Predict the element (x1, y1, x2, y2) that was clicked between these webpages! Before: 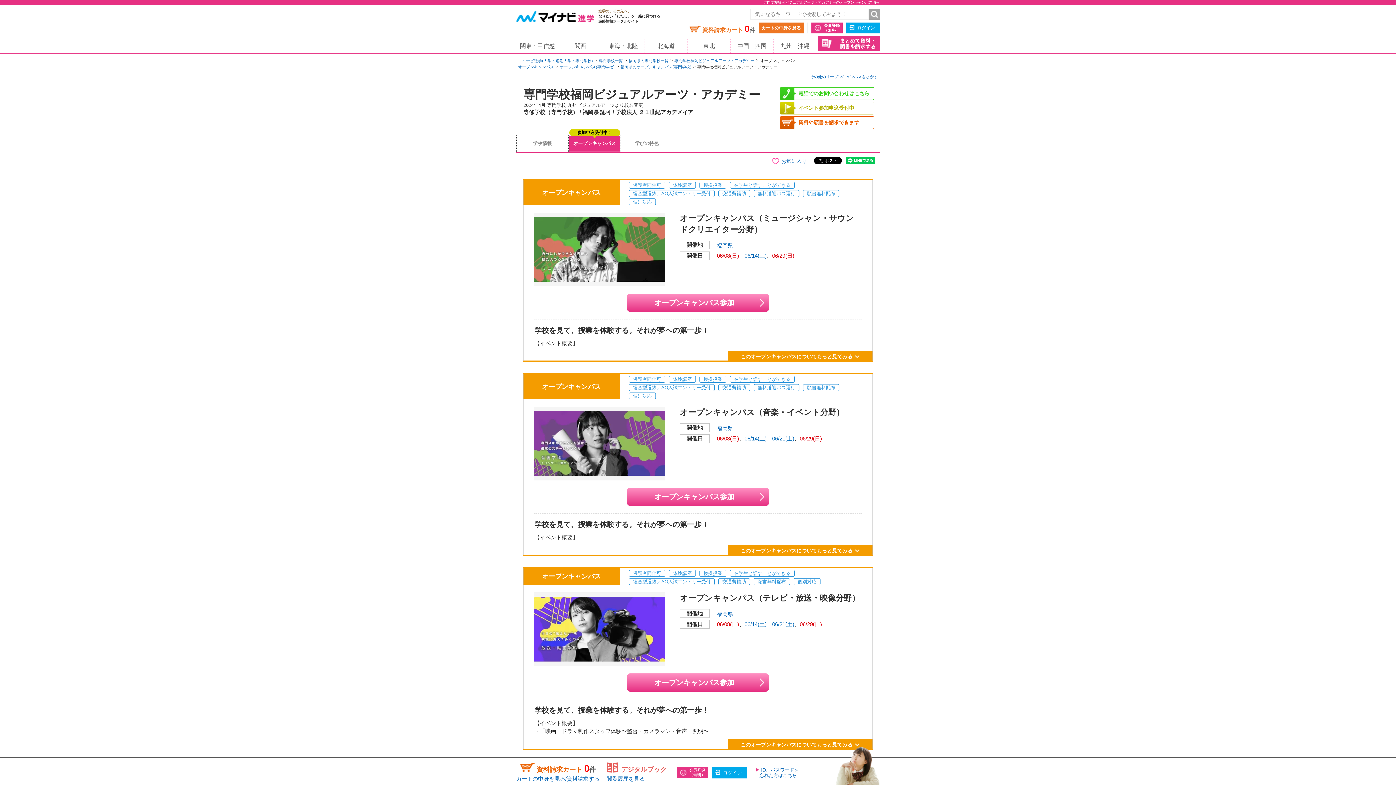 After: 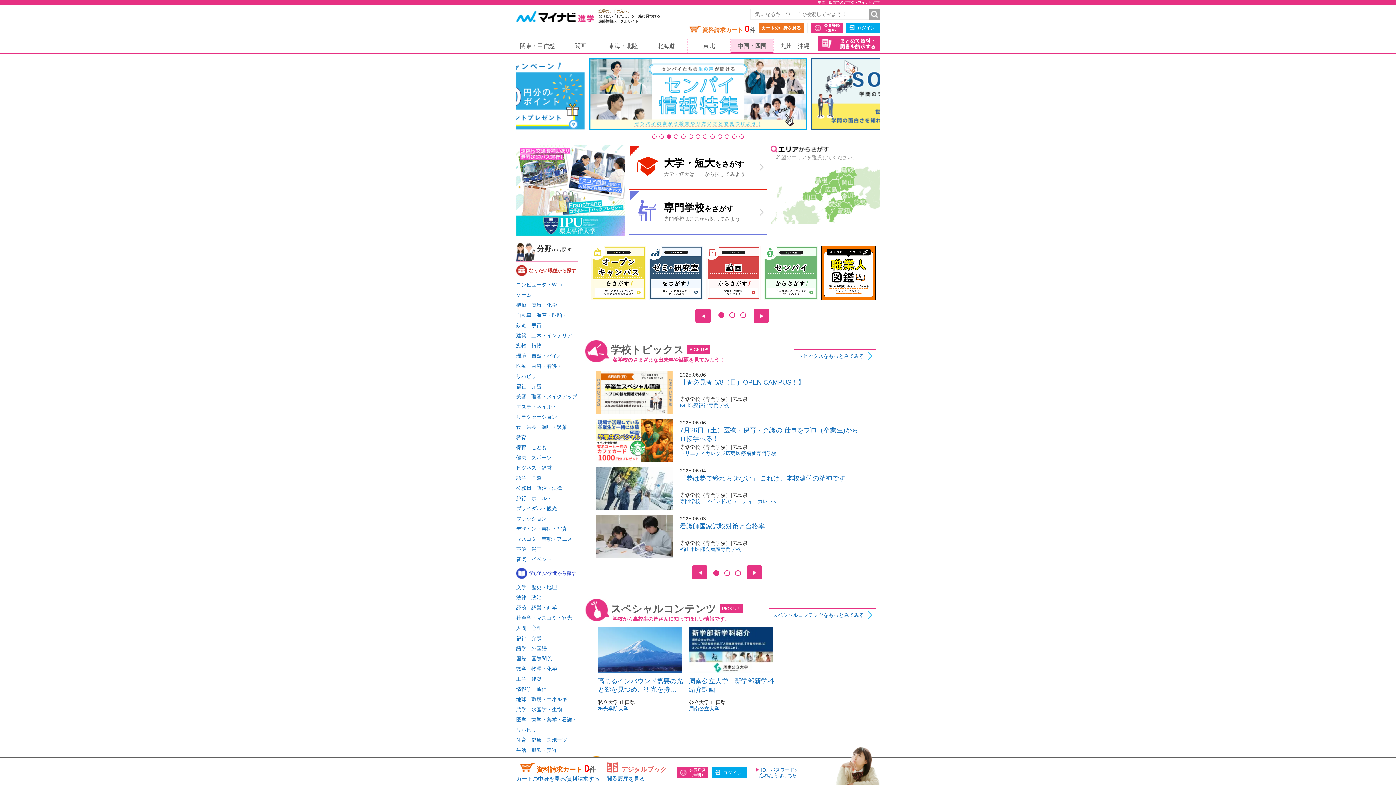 Action: label: 中国・四国 bbox: (730, 38, 773, 53)